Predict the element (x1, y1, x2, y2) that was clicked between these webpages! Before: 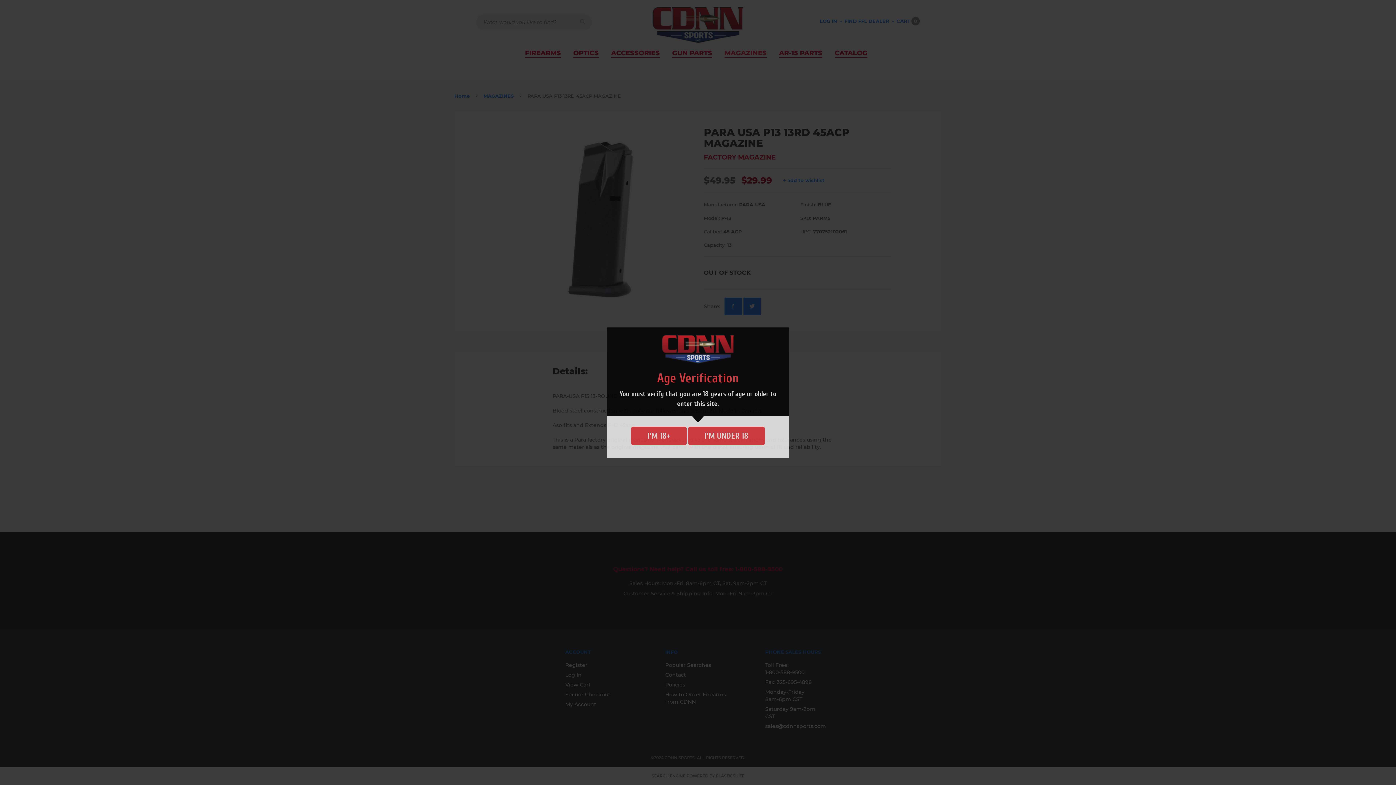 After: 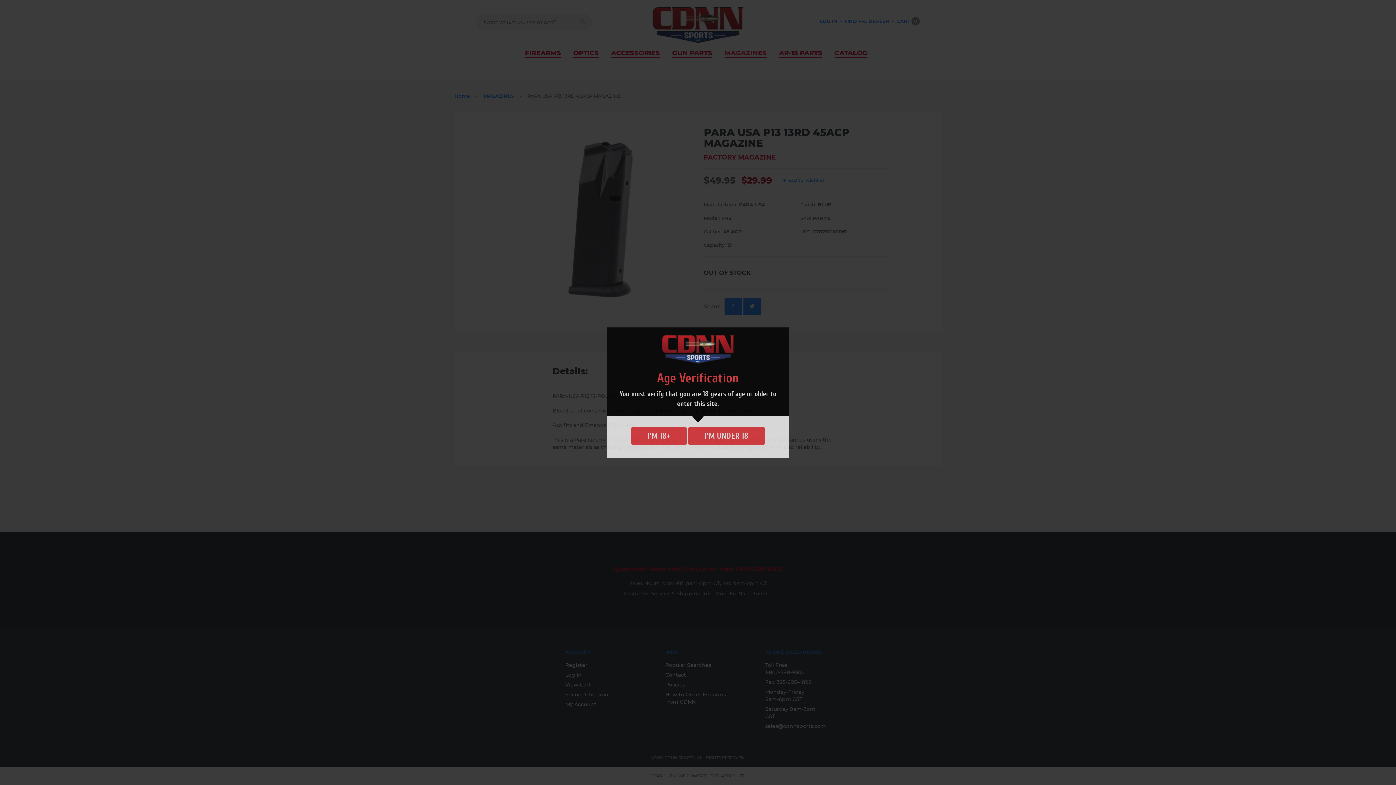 Action: label: I'M UNDER 18 bbox: (688, 426, 765, 445)